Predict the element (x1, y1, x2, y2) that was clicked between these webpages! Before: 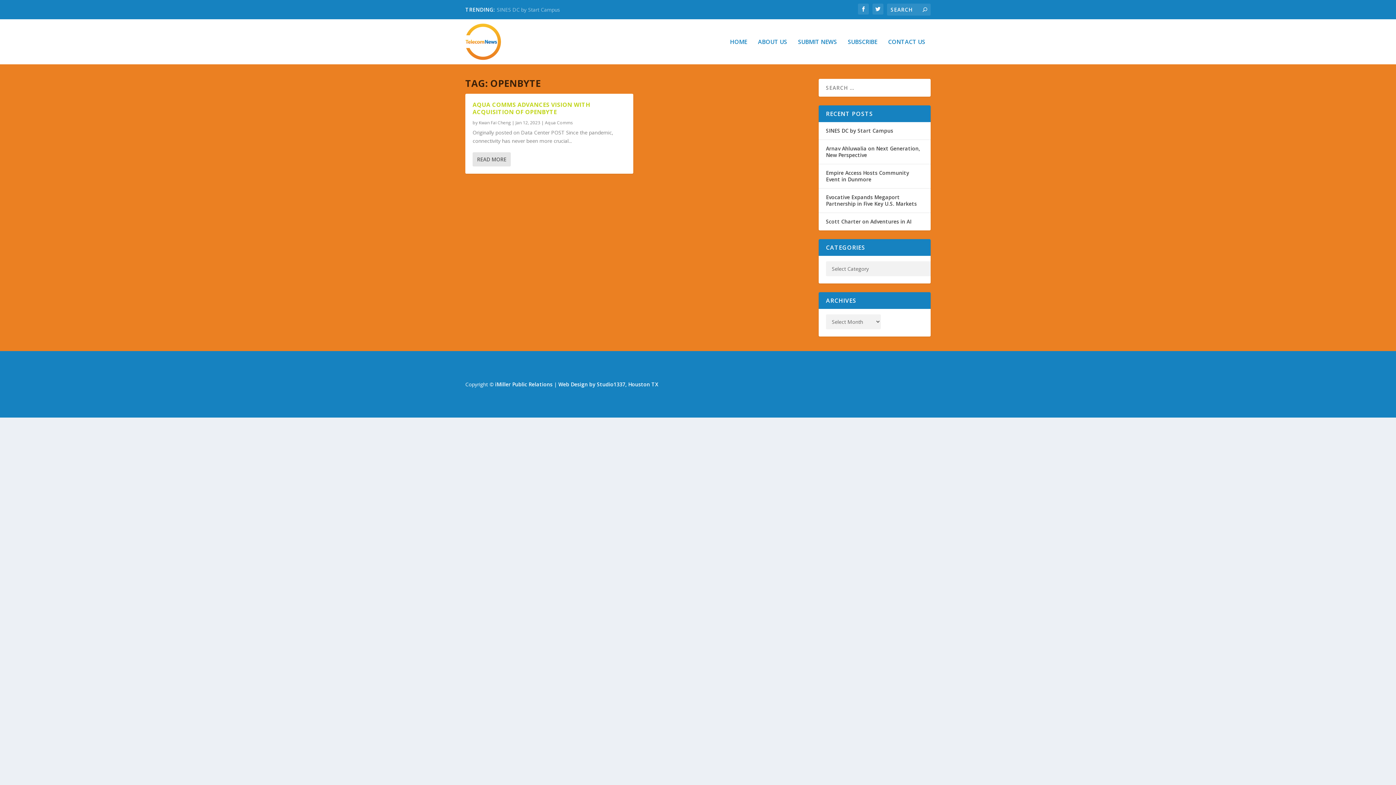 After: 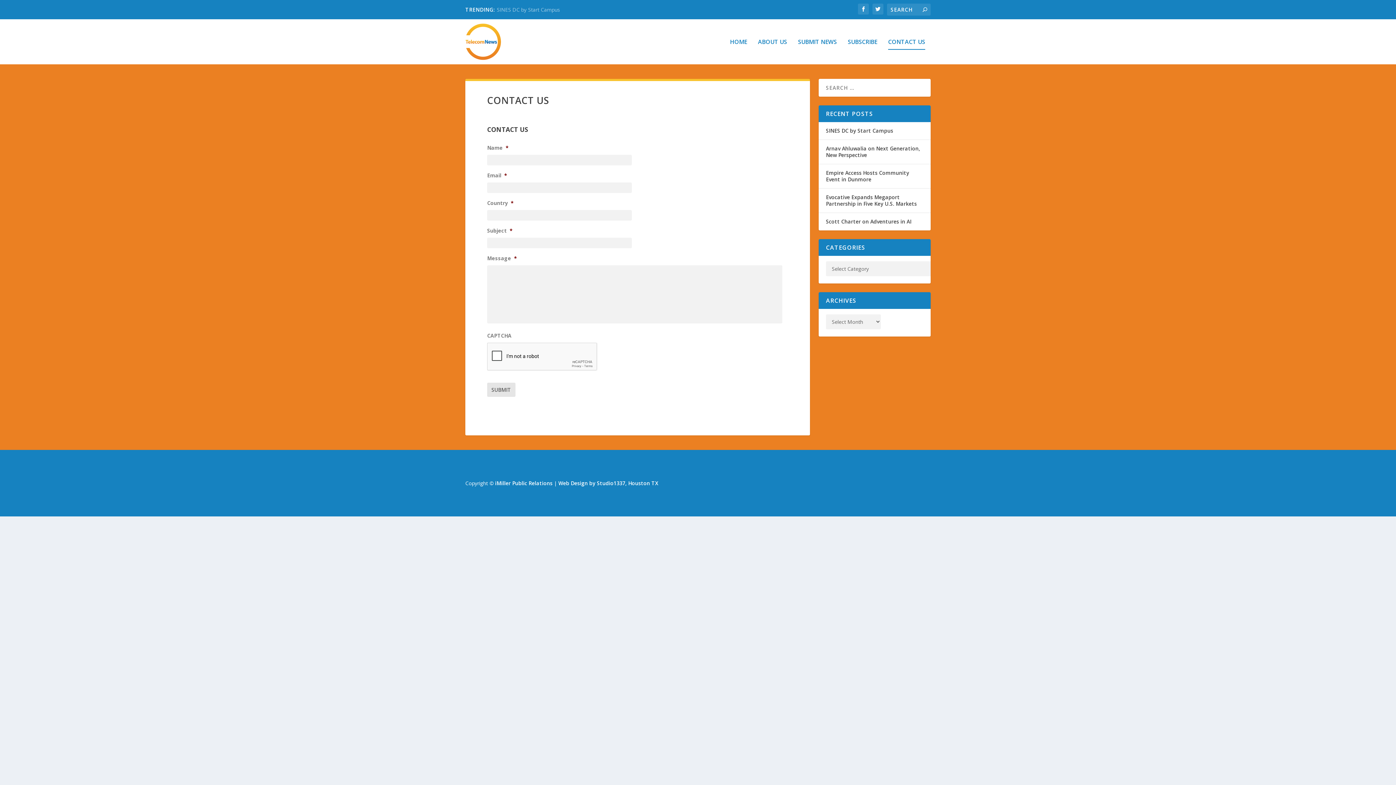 Action: bbox: (888, 38, 925, 64) label: CONTACT US